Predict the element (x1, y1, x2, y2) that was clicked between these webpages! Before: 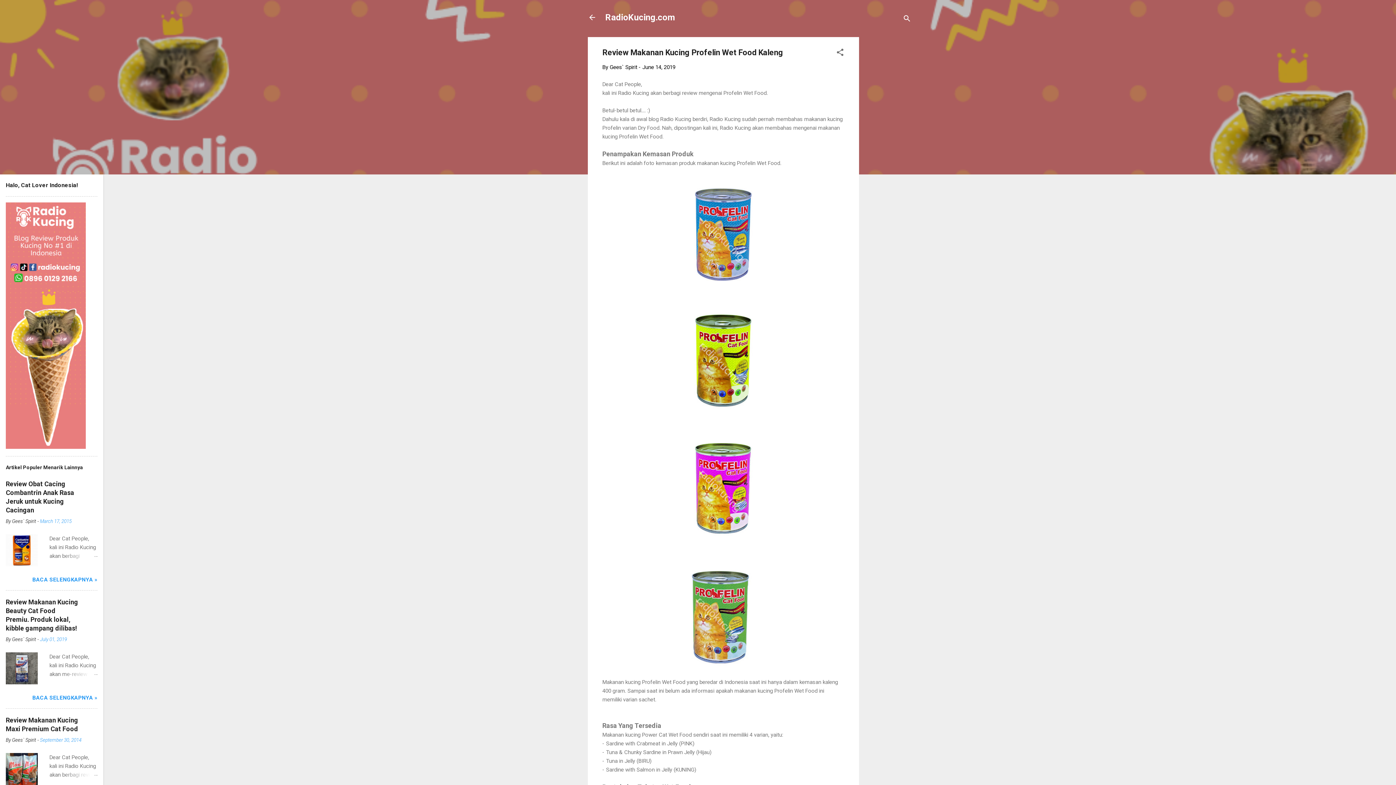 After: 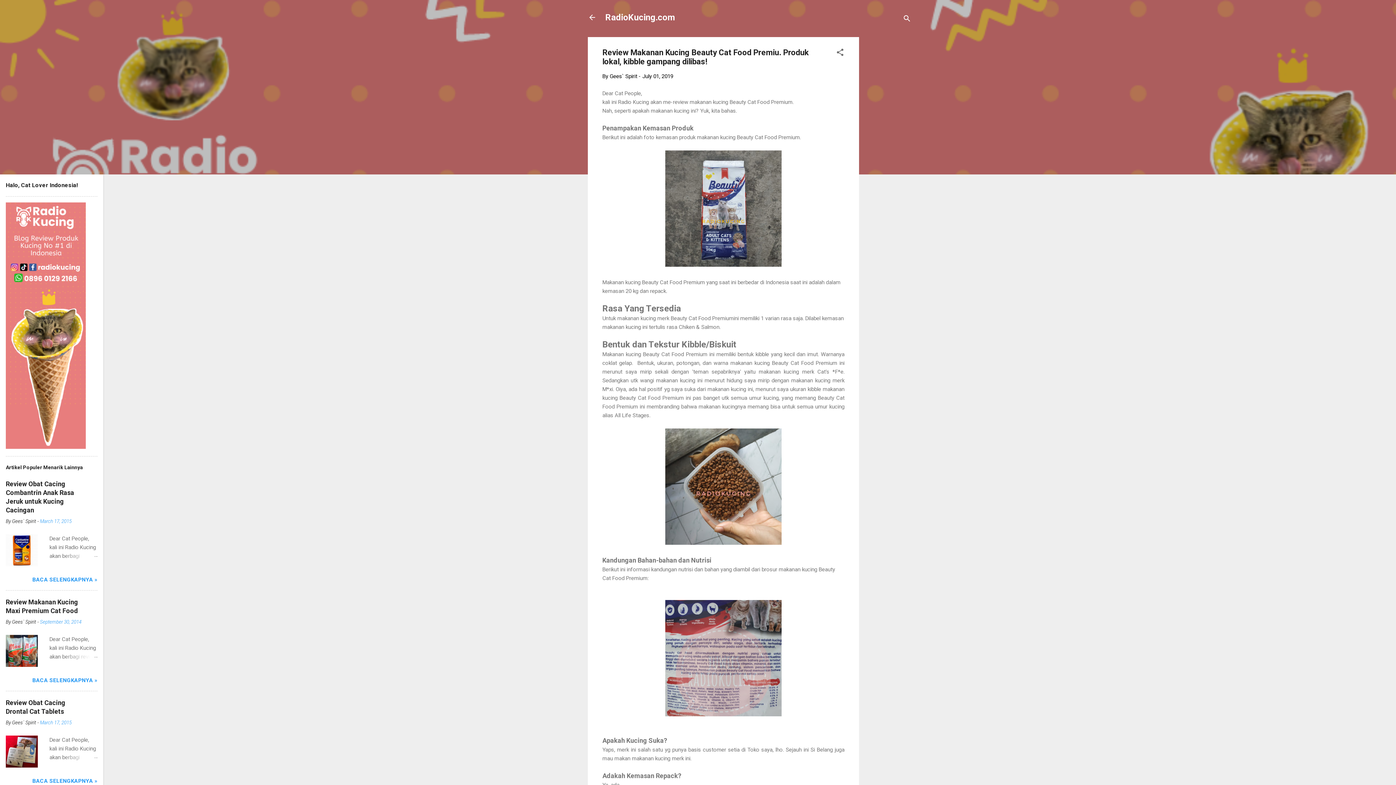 Action: bbox: (5, 679, 37, 686)